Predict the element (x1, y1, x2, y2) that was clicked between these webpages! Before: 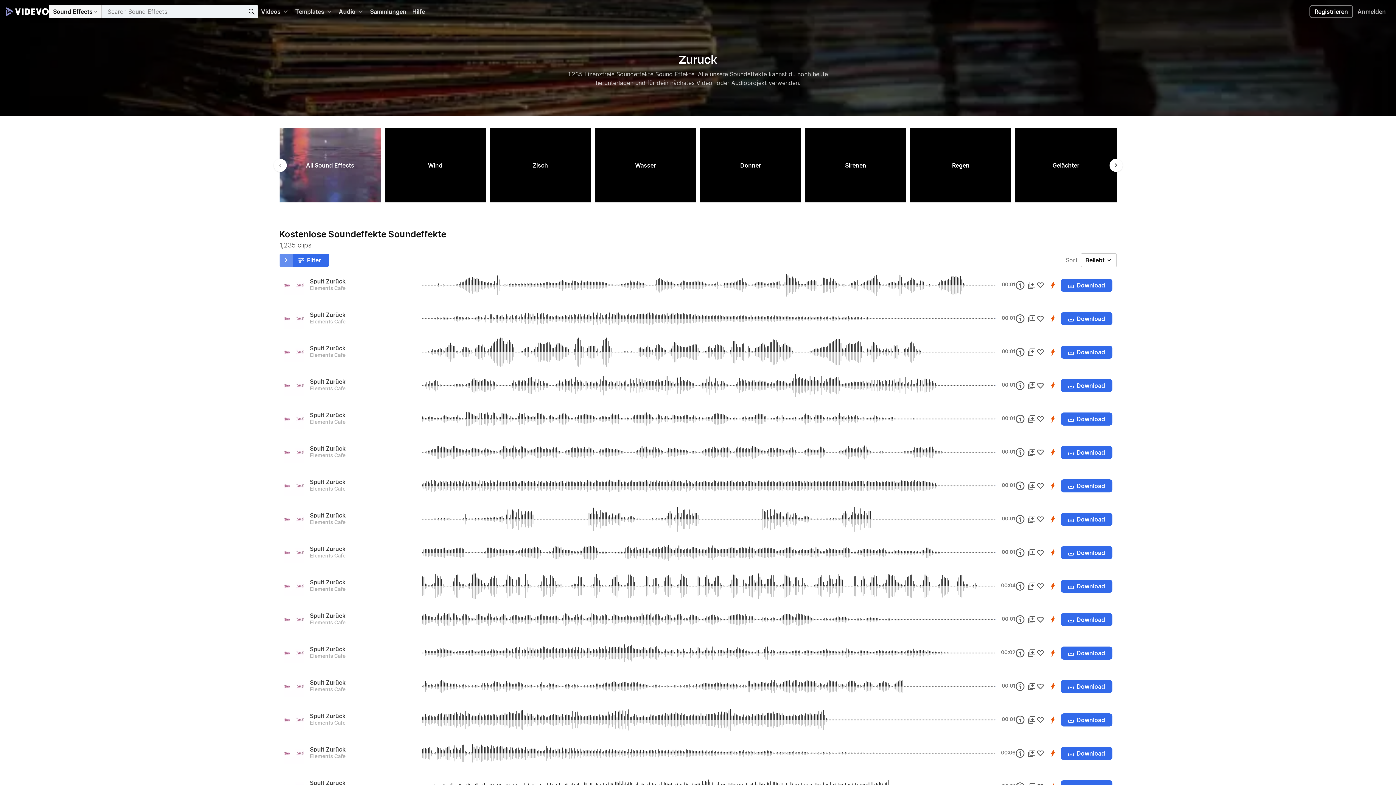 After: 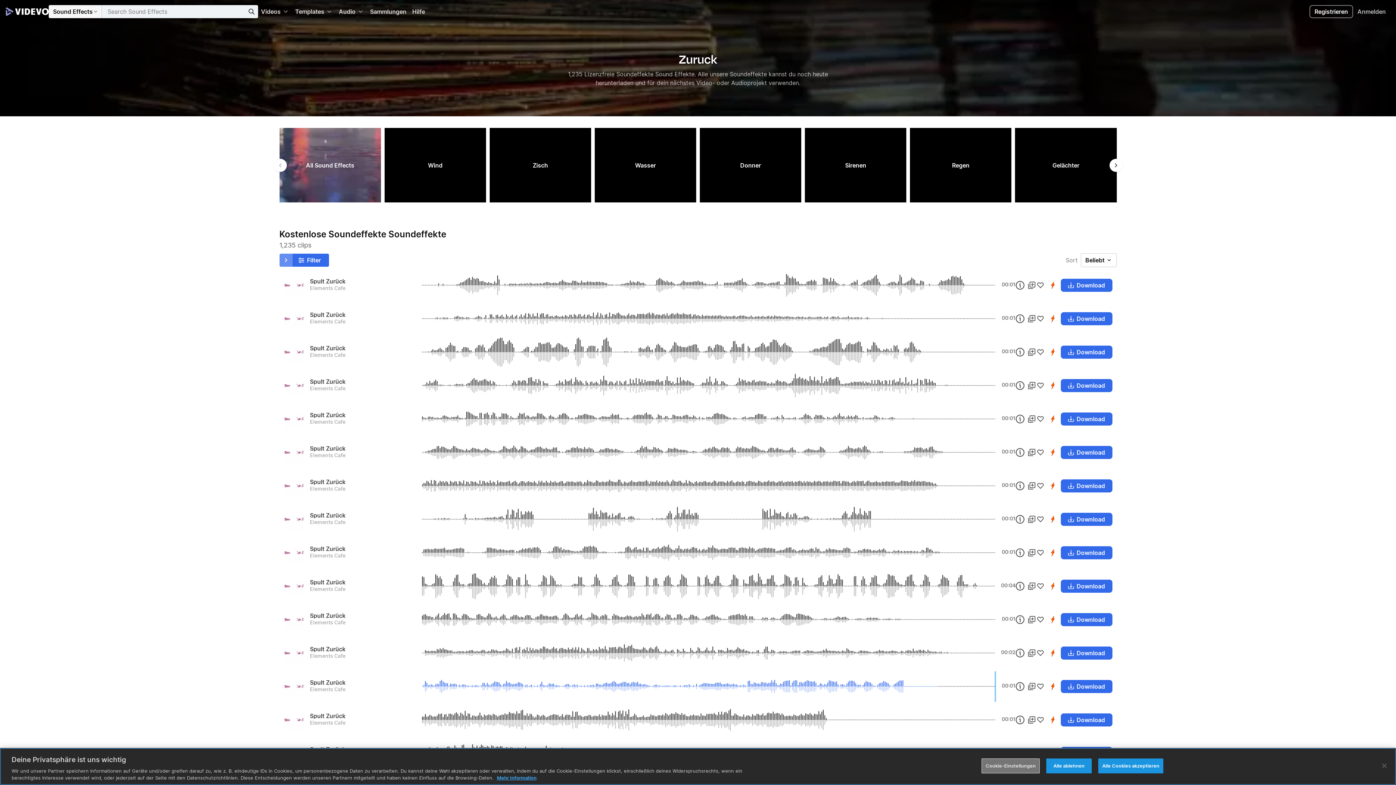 Action: bbox: (283, 676, 304, 697)